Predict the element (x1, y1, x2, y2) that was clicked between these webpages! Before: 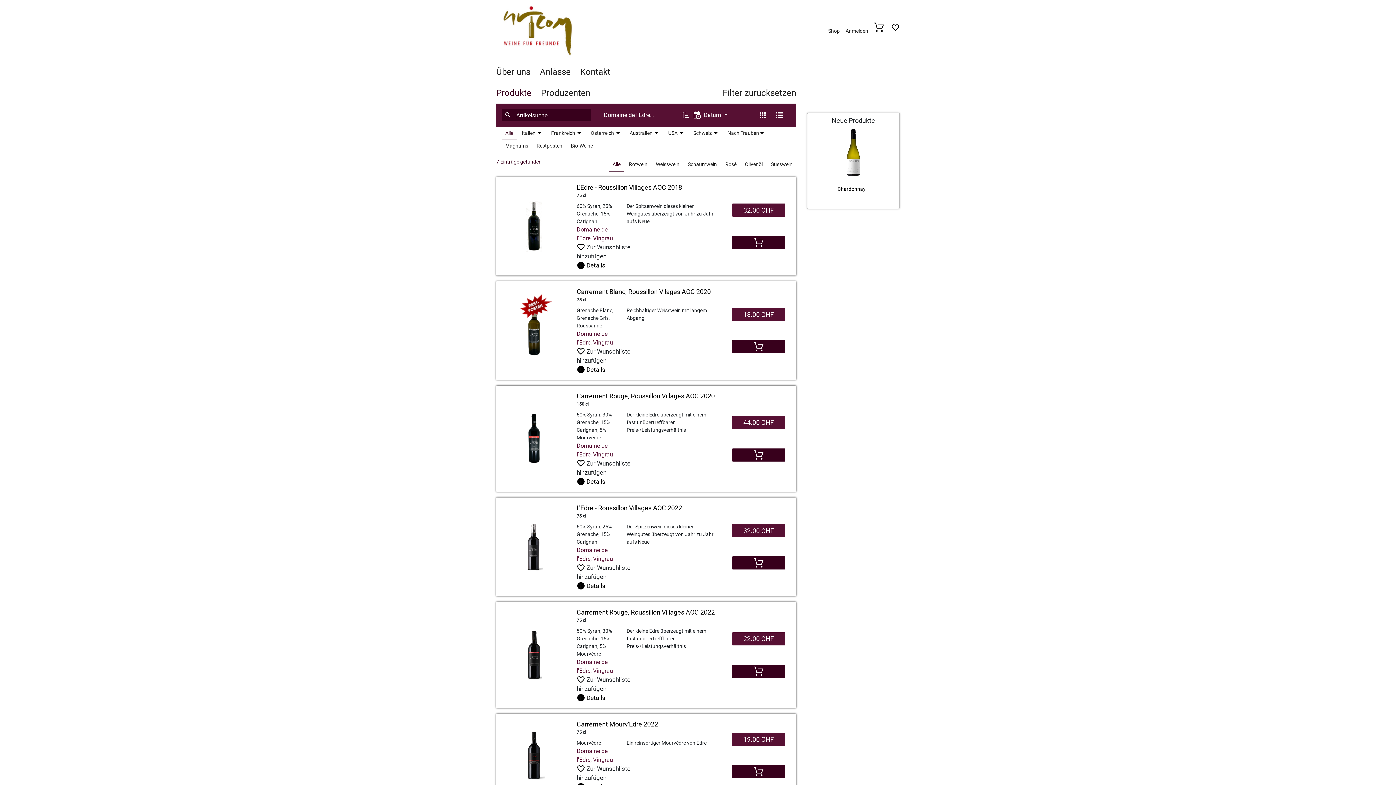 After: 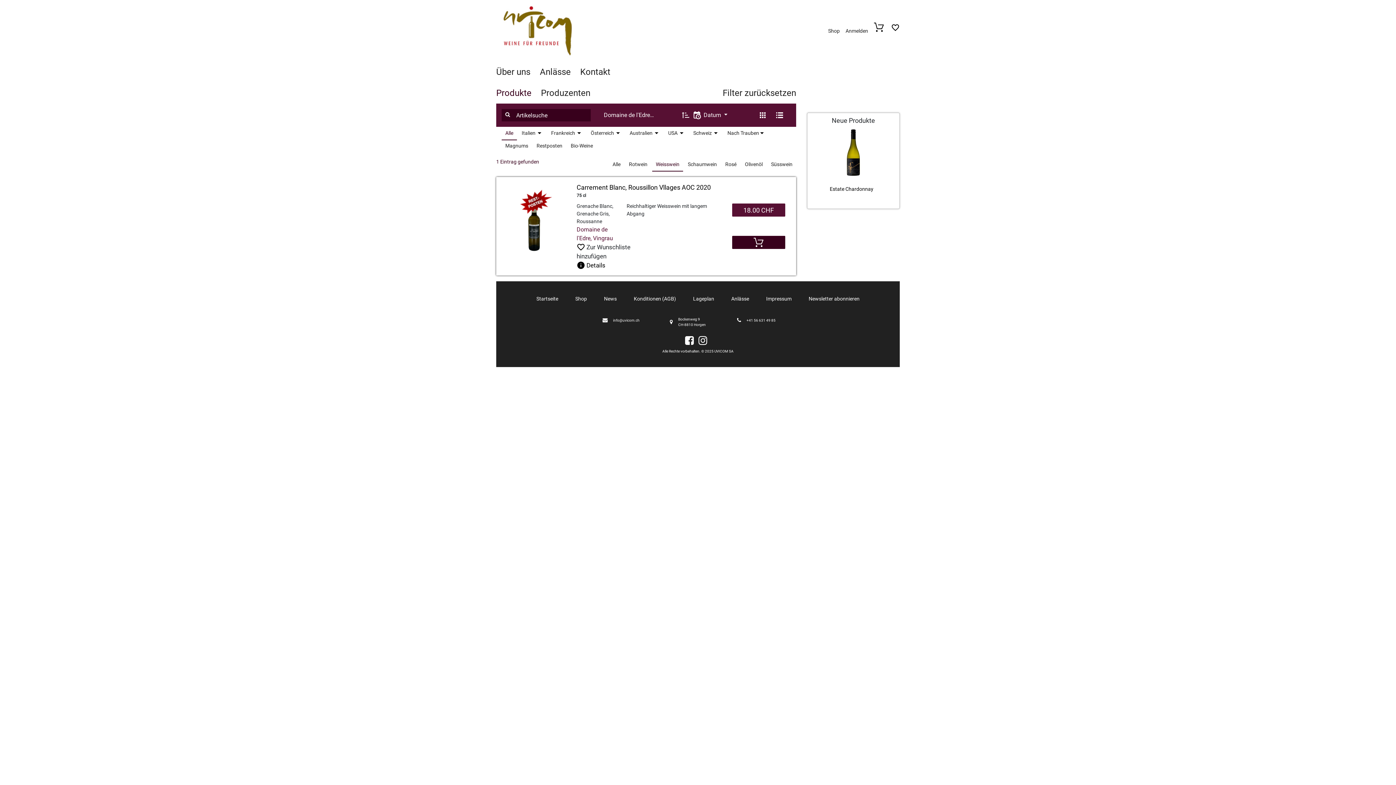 Action: label: Weisswein bbox: (652, 157, 683, 170)